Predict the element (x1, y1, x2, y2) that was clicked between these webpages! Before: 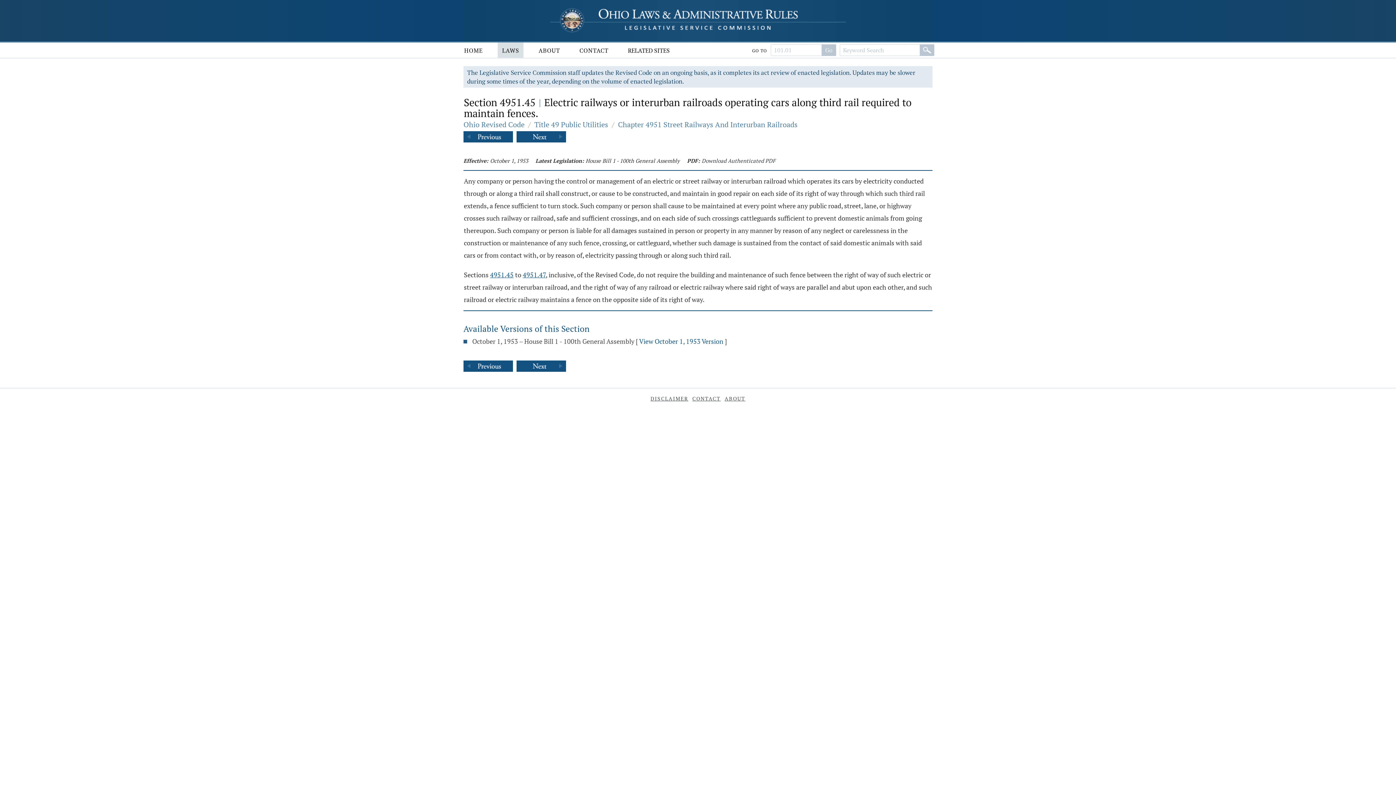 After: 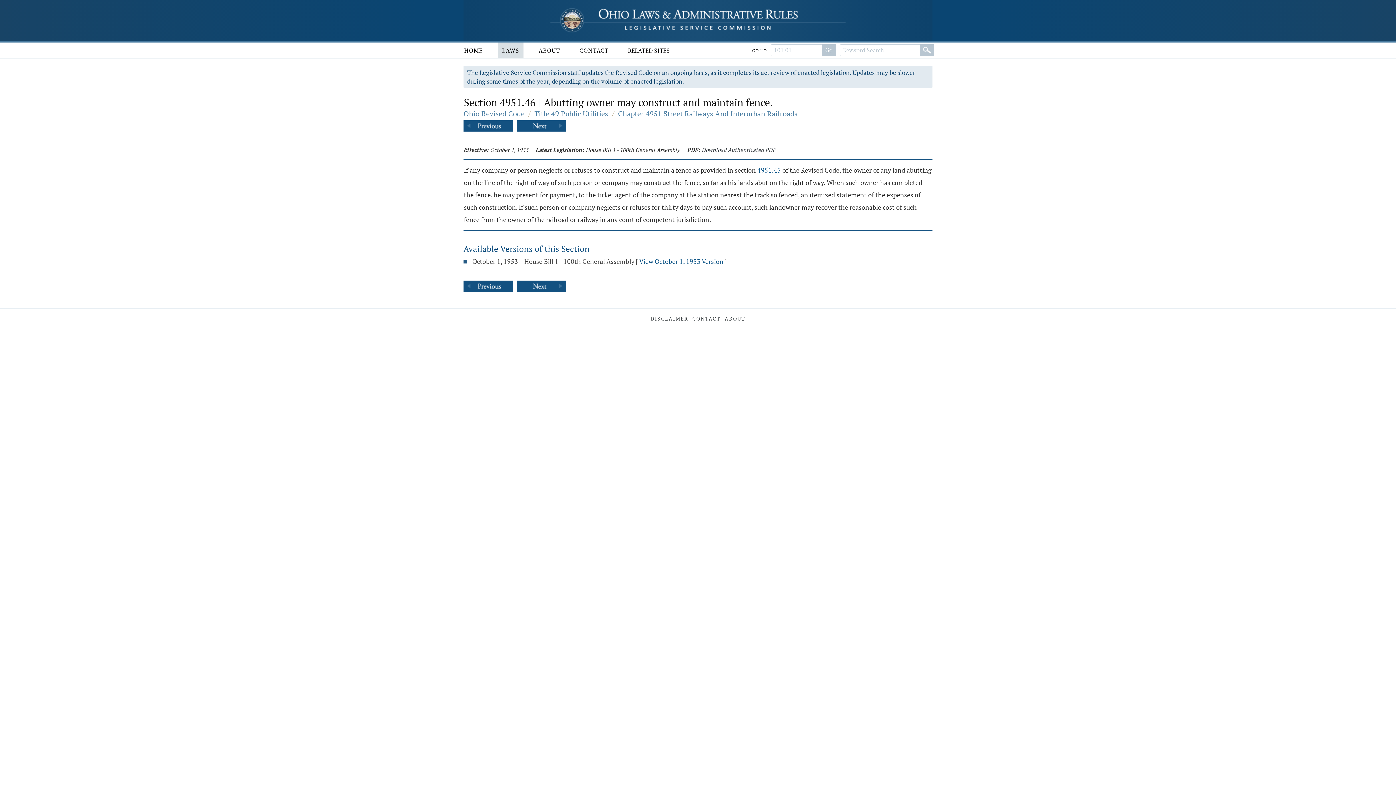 Action: bbox: (516, 131, 566, 142)